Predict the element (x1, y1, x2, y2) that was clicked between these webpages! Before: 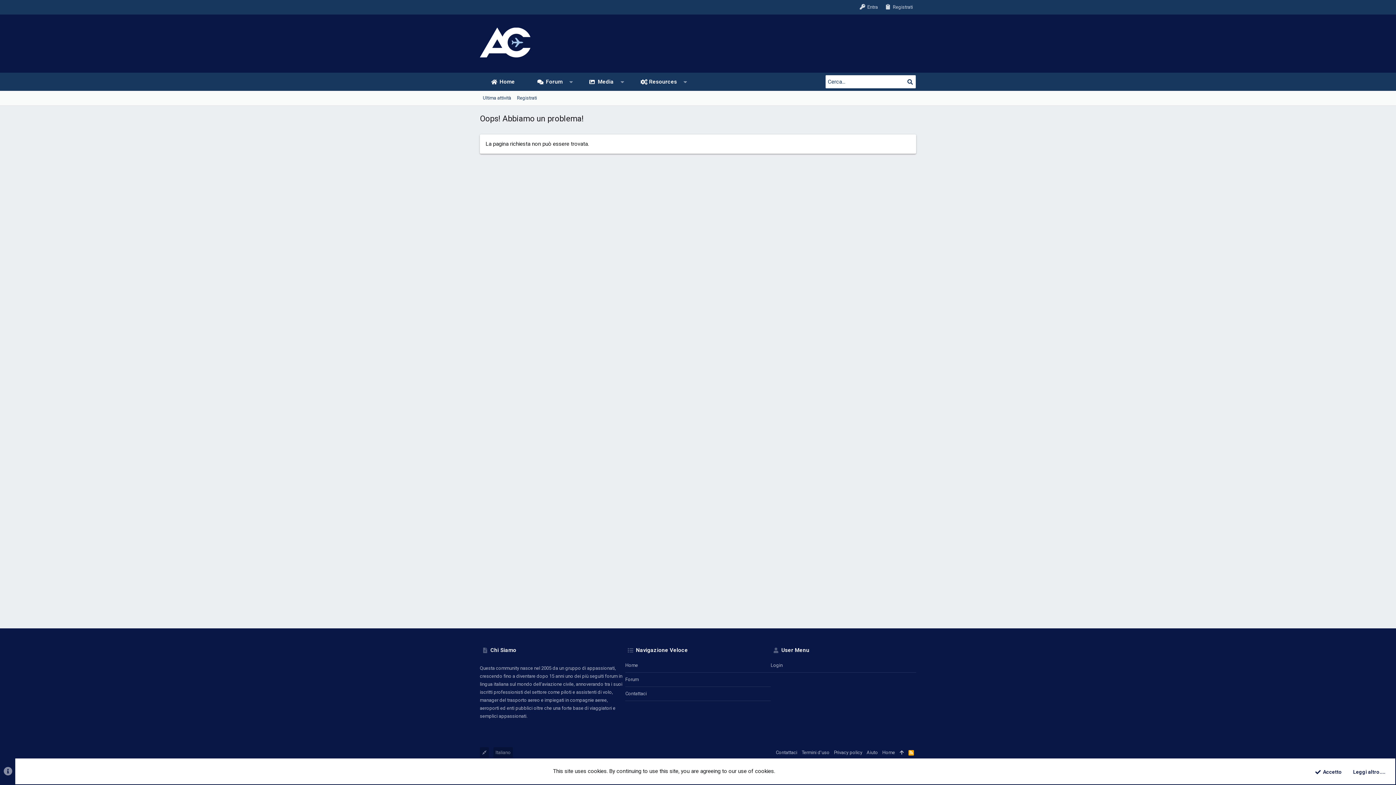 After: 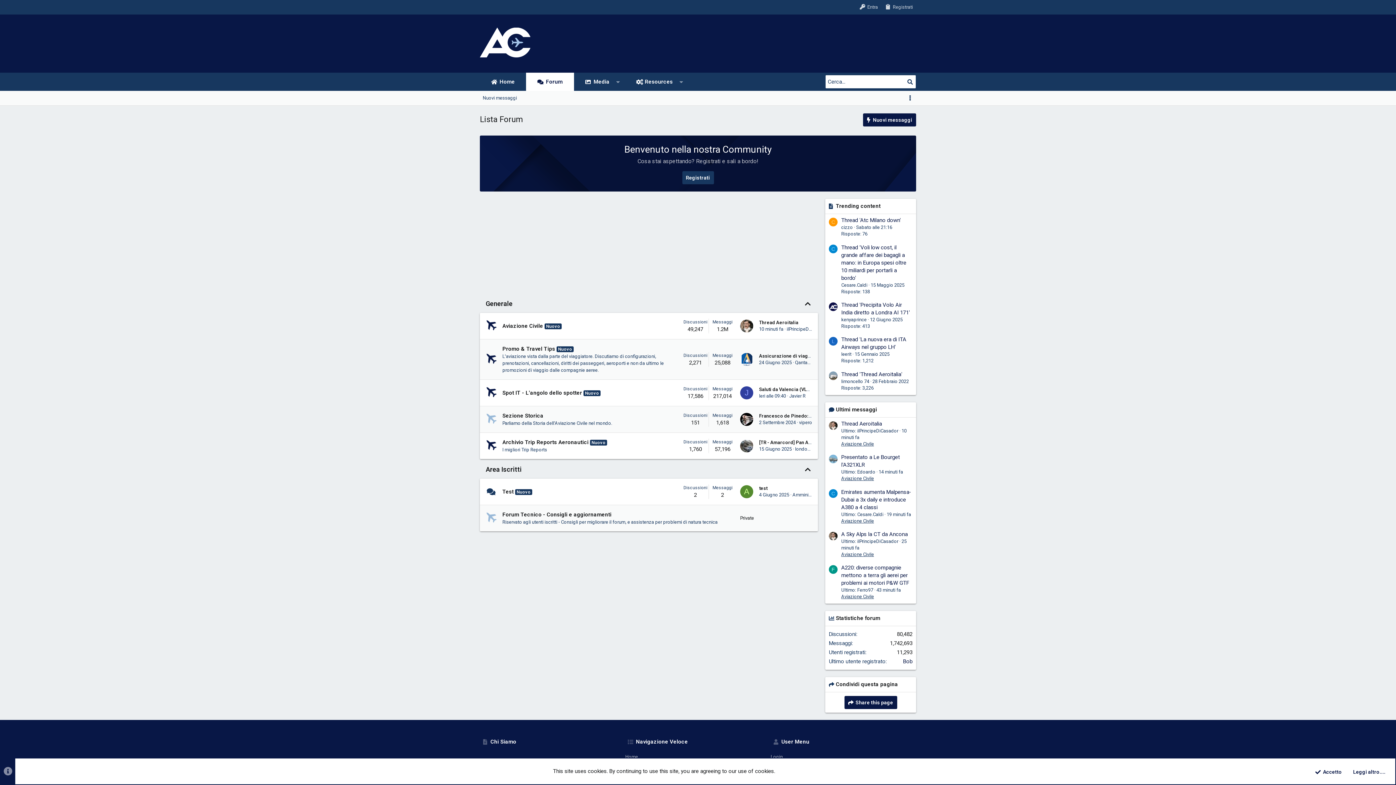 Action: label: Forum bbox: (625, 673, 770, 687)